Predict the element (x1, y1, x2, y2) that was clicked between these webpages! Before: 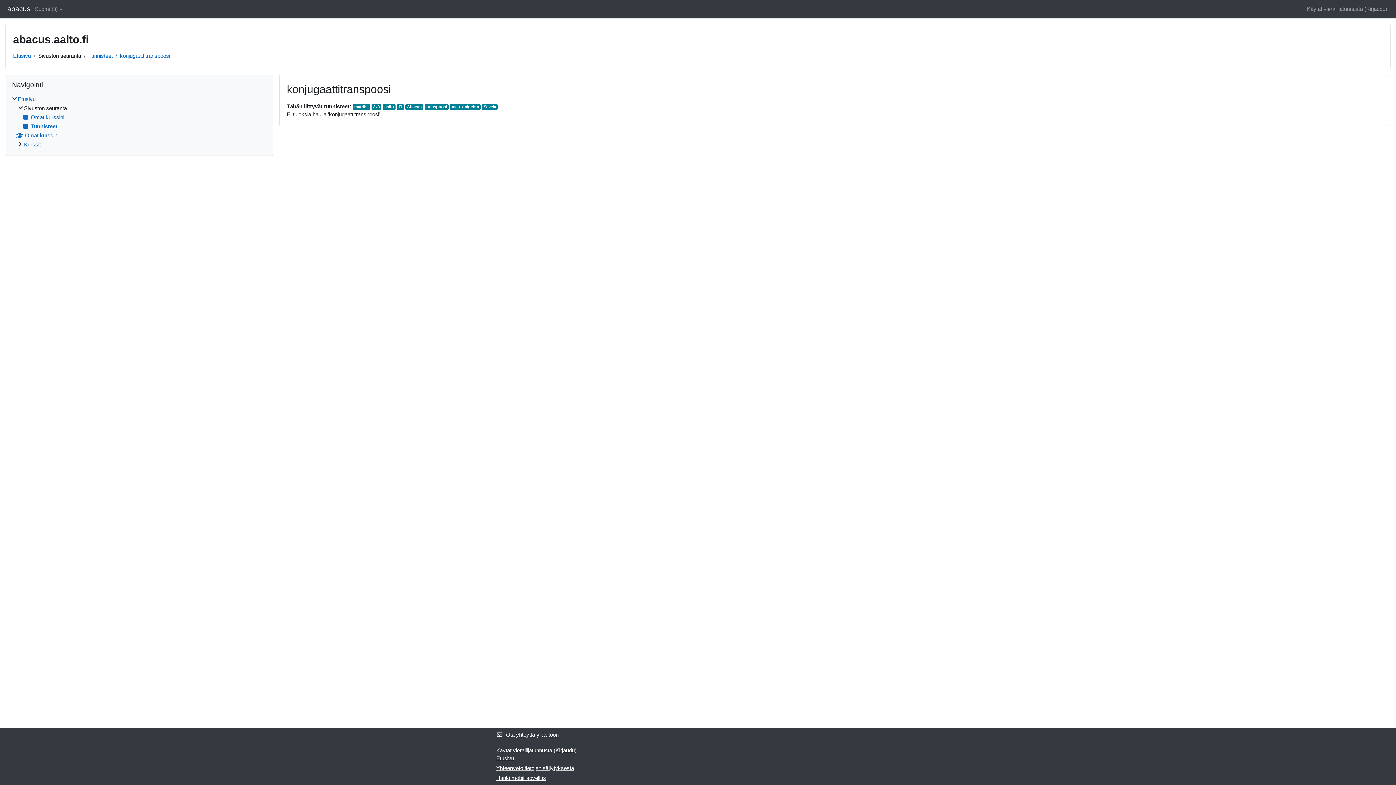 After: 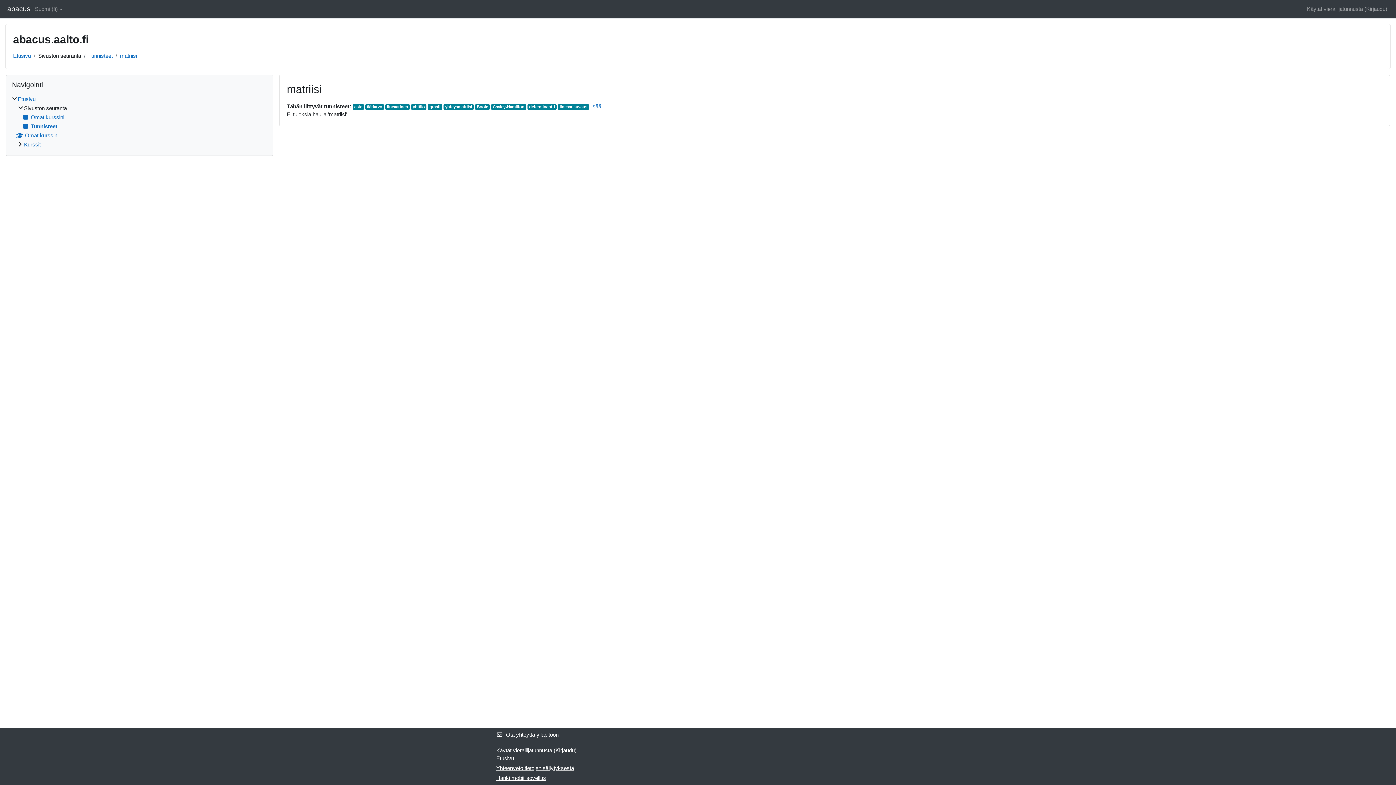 Action: label: matriisi bbox: (352, 104, 370, 110)